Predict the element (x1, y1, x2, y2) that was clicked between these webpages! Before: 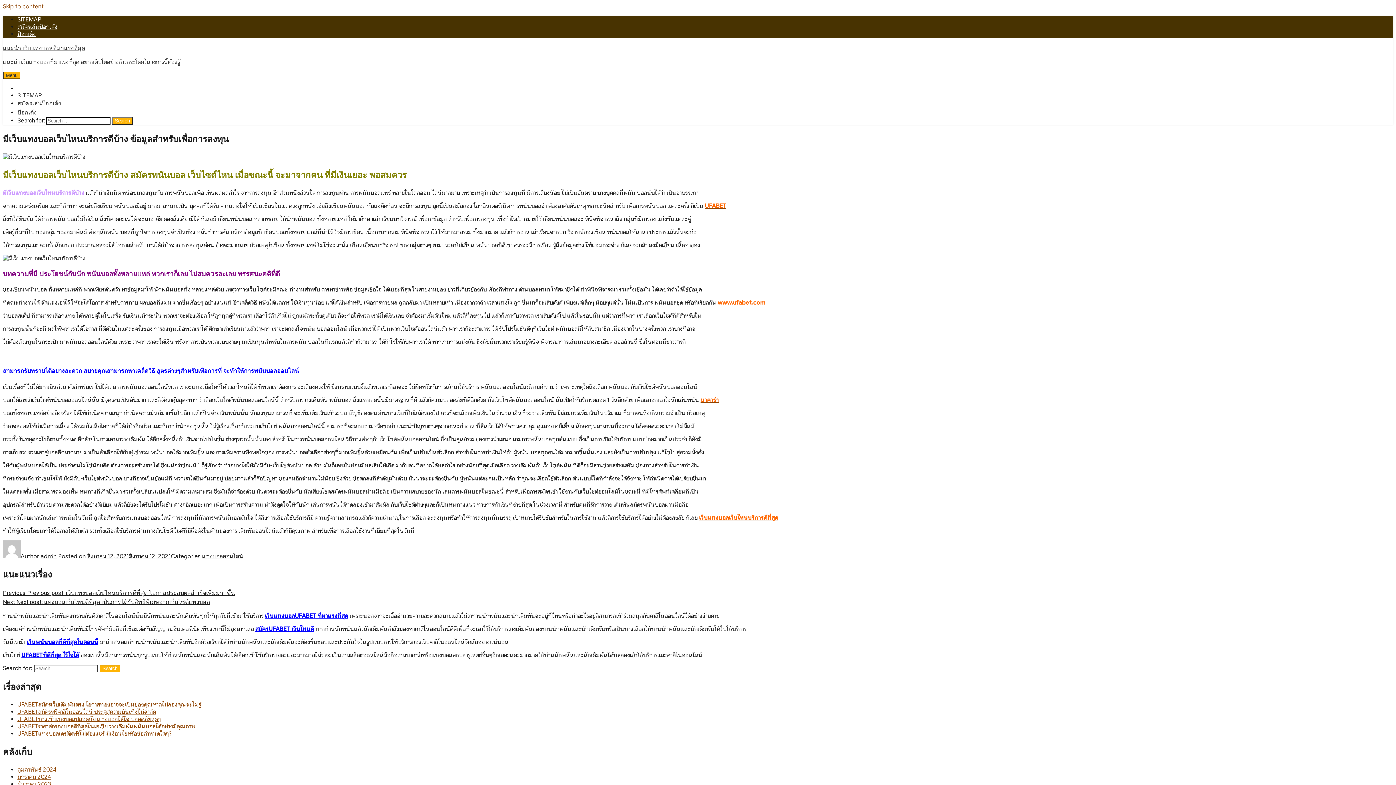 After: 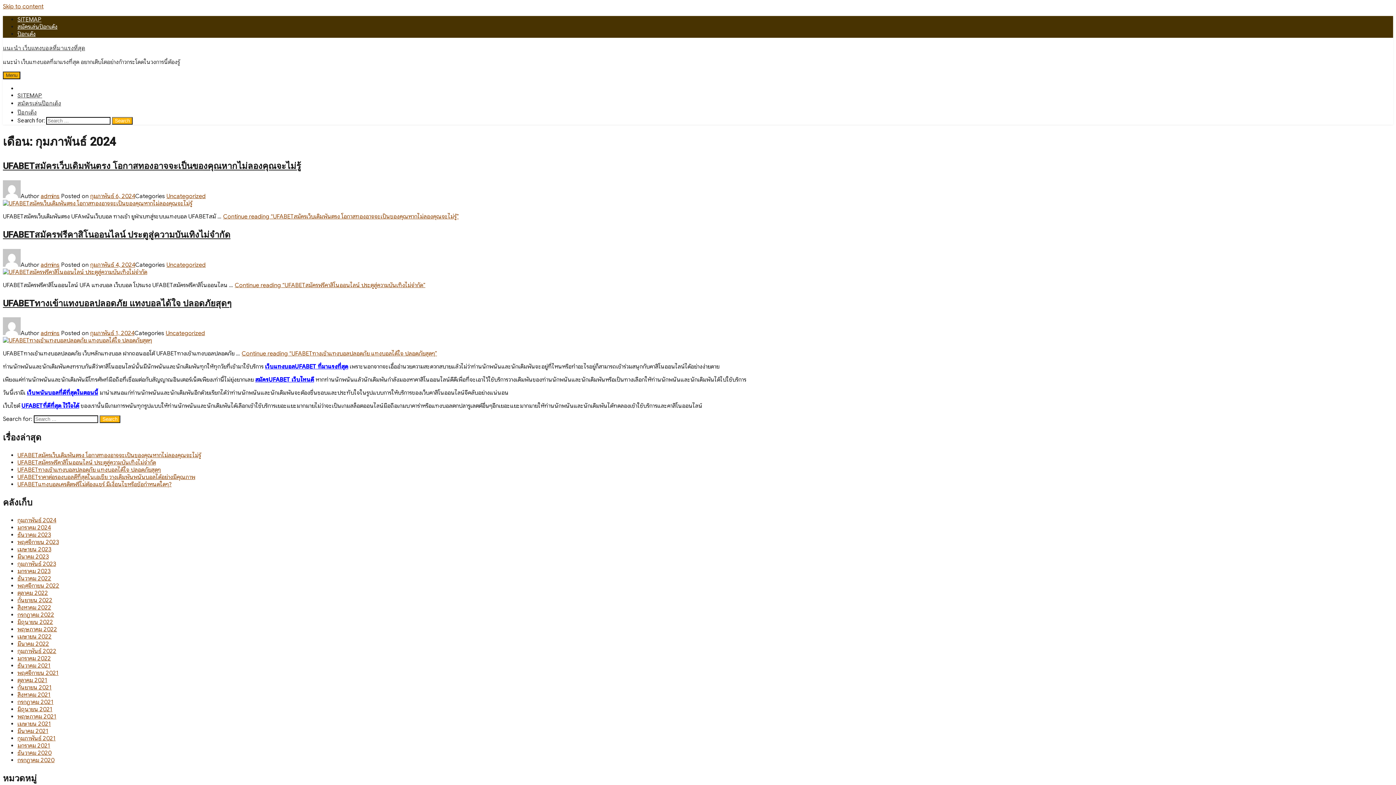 Action: bbox: (17, 766, 56, 773) label: กุมภาพันธ์ 2024